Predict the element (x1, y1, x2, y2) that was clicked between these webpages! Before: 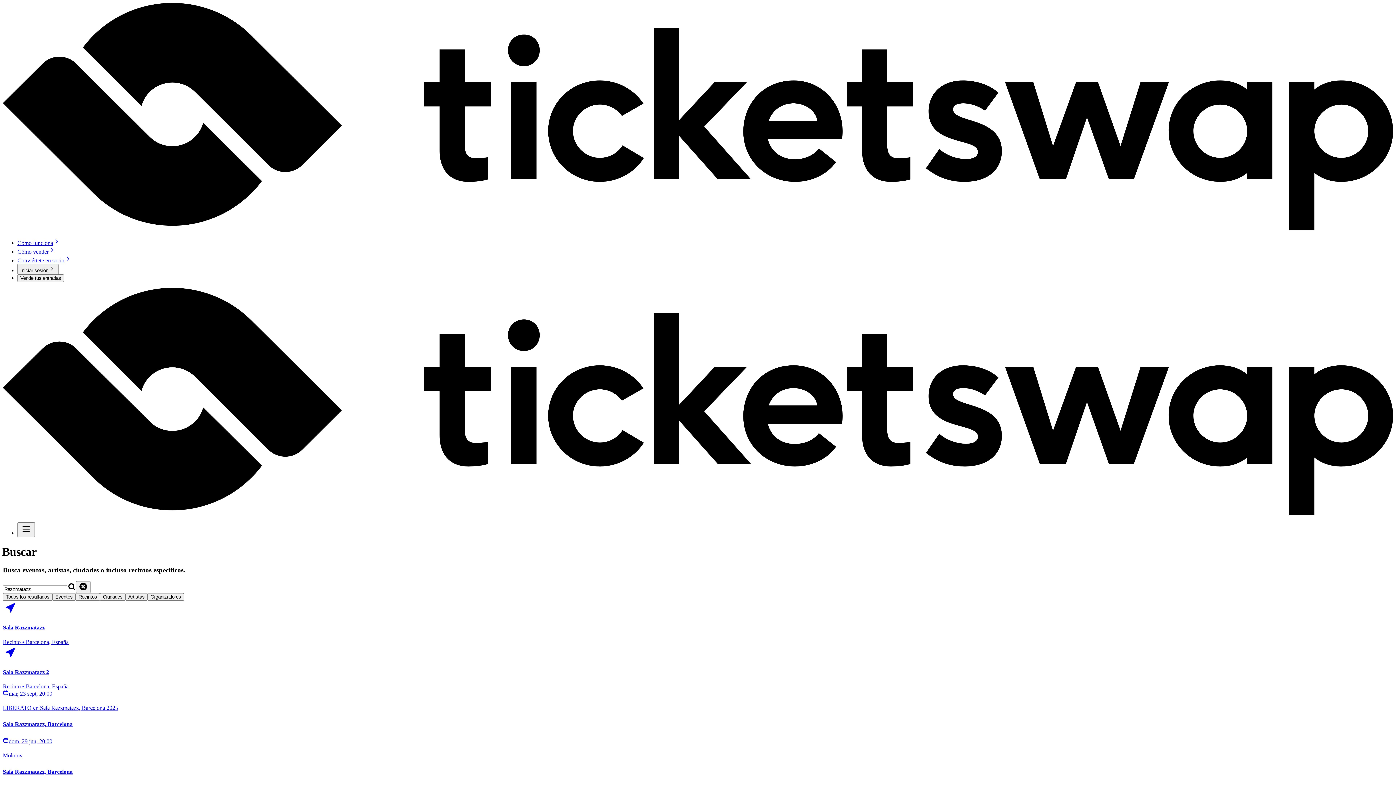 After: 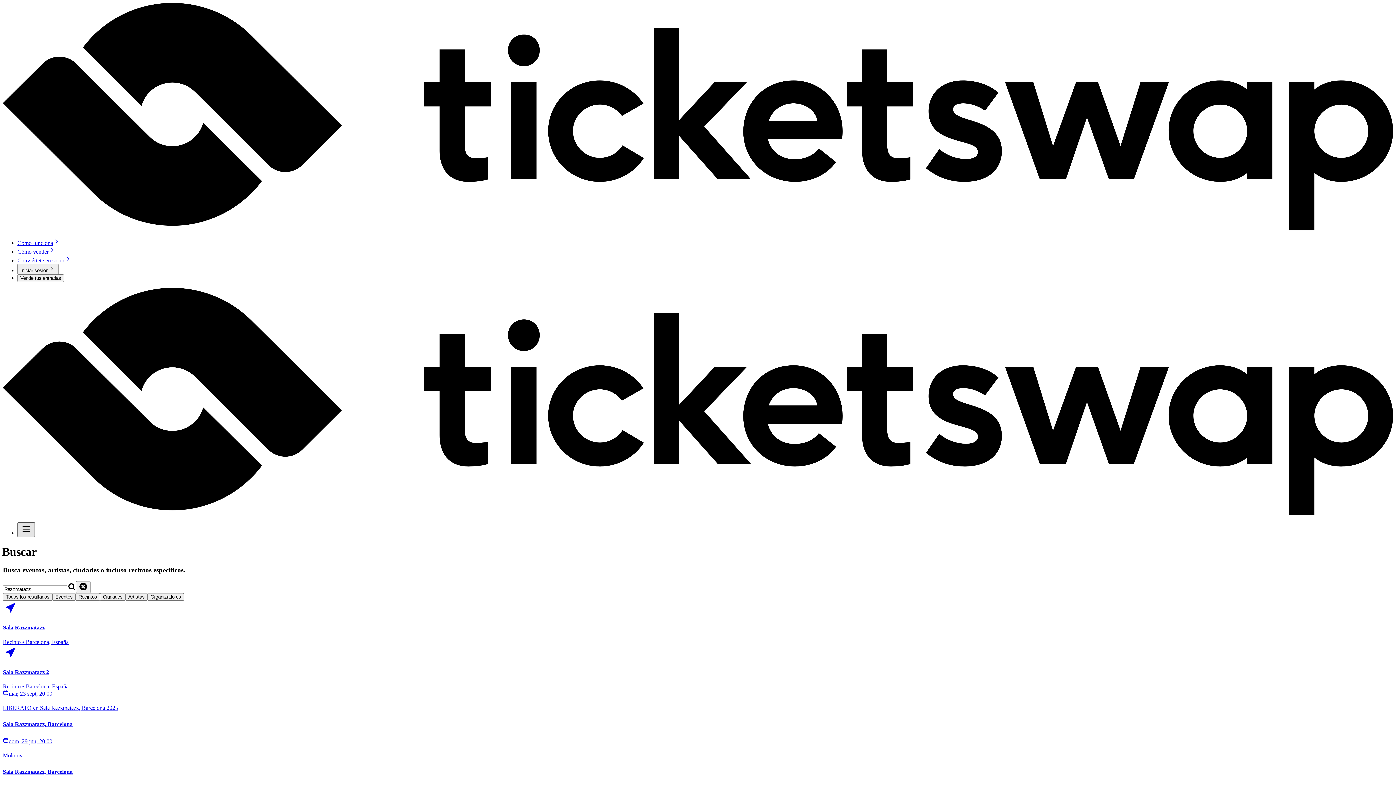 Action: bbox: (17, 522, 34, 537)